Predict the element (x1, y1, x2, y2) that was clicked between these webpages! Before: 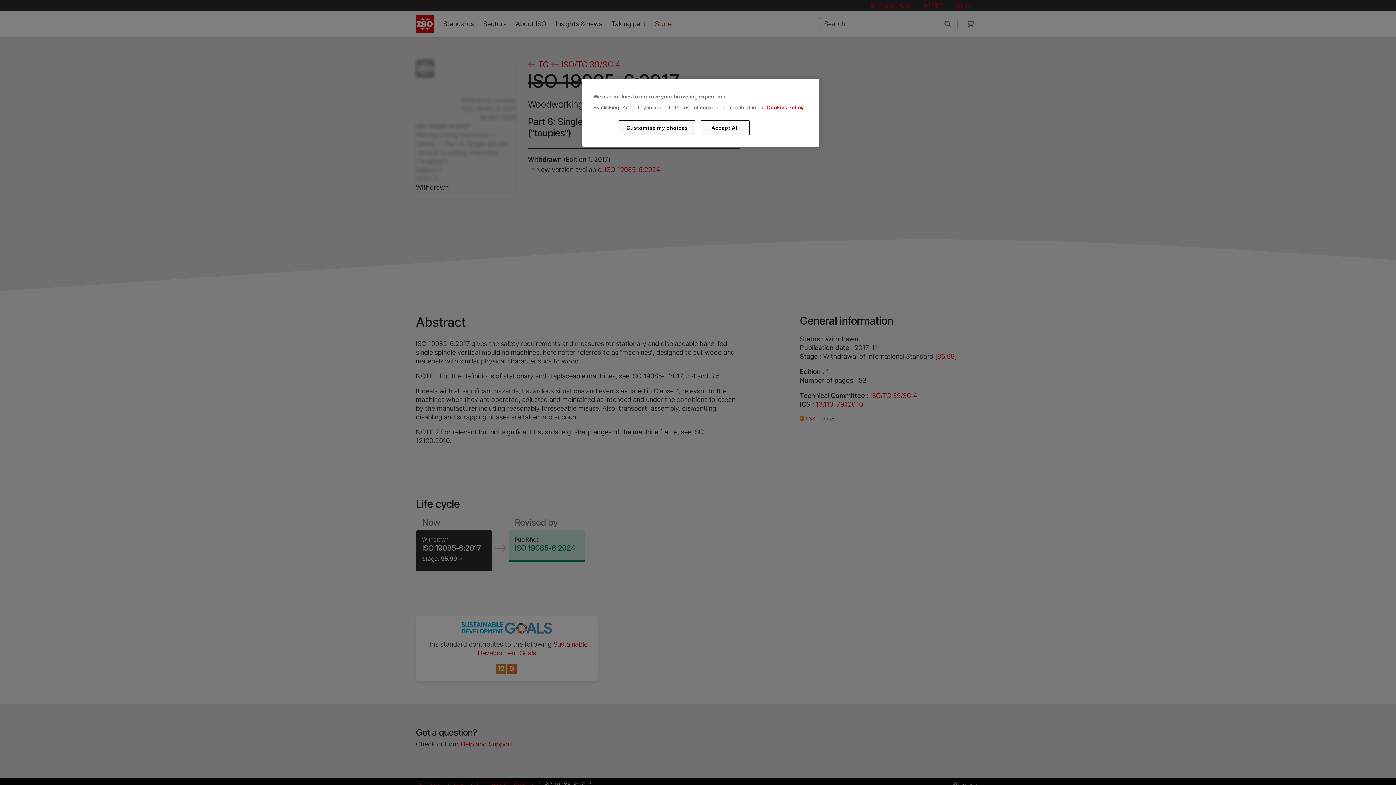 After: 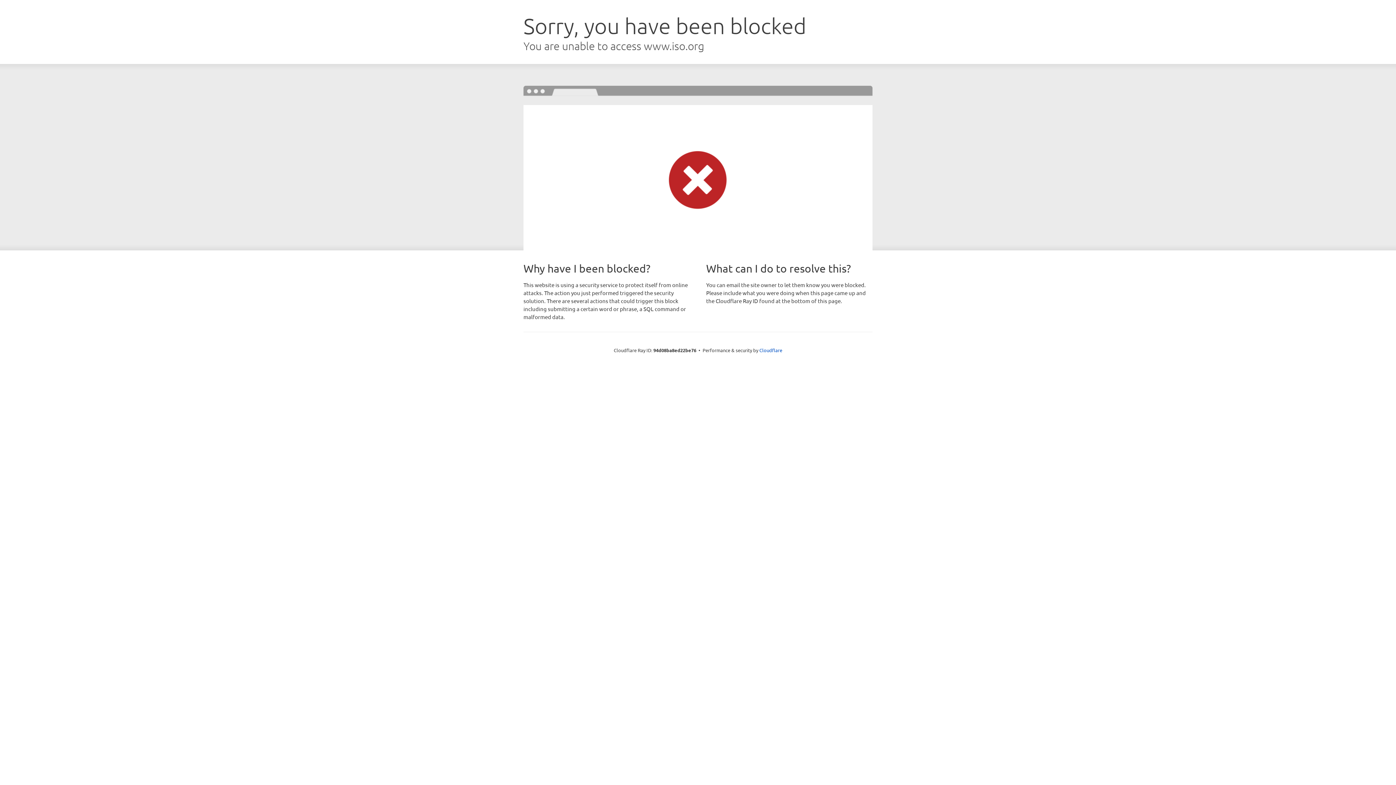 Action: bbox: (766, 104, 803, 110) label: Cookies Policy